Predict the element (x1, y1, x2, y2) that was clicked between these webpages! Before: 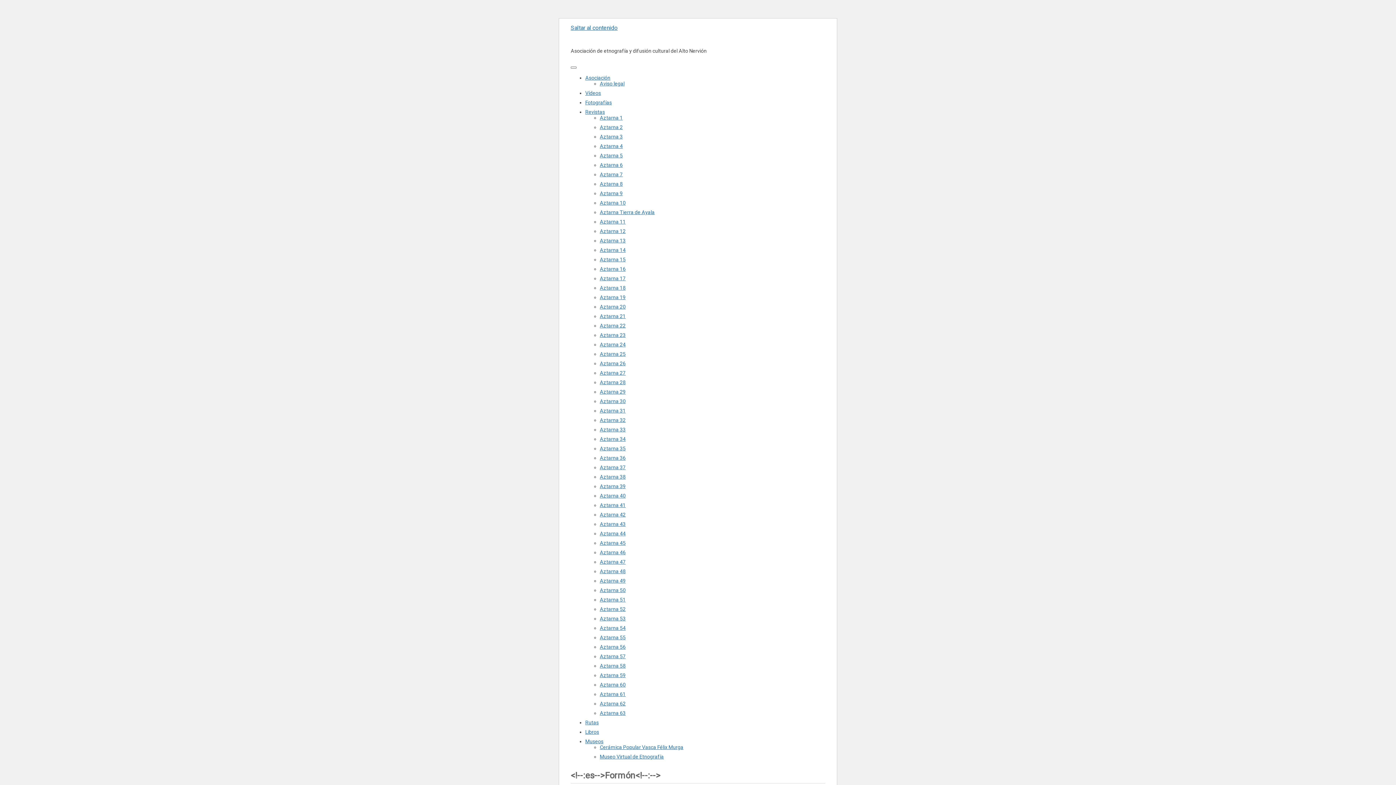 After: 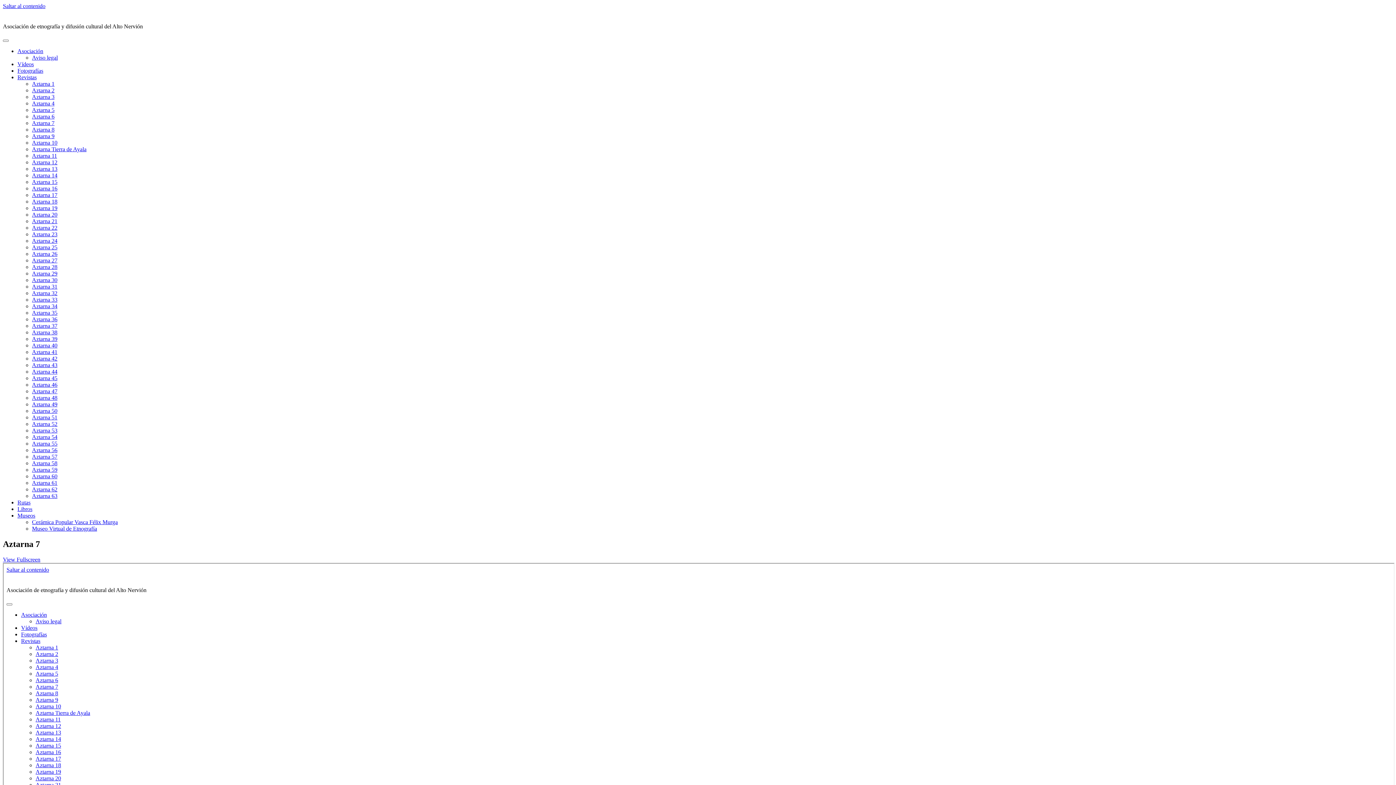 Action: label: Aztarna 7 bbox: (600, 171, 622, 177)